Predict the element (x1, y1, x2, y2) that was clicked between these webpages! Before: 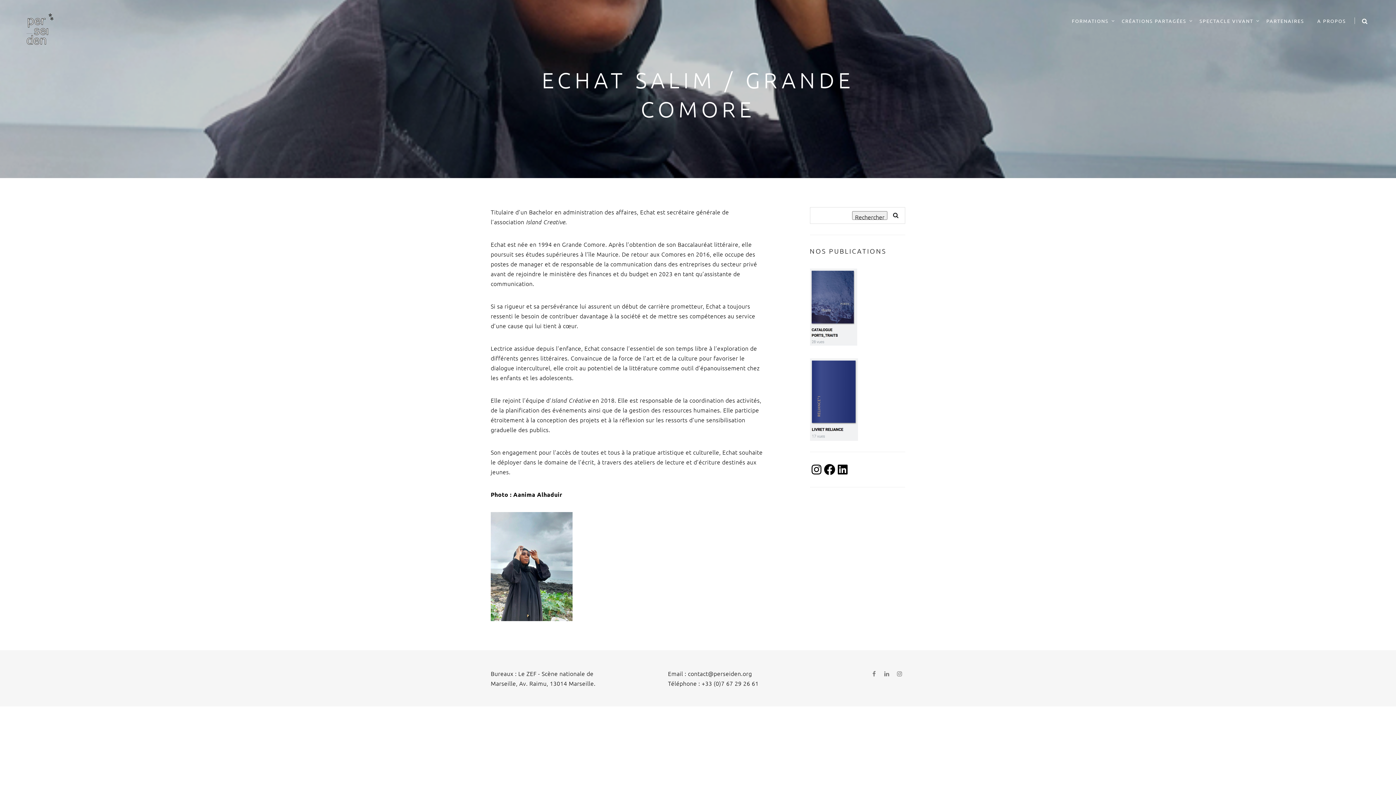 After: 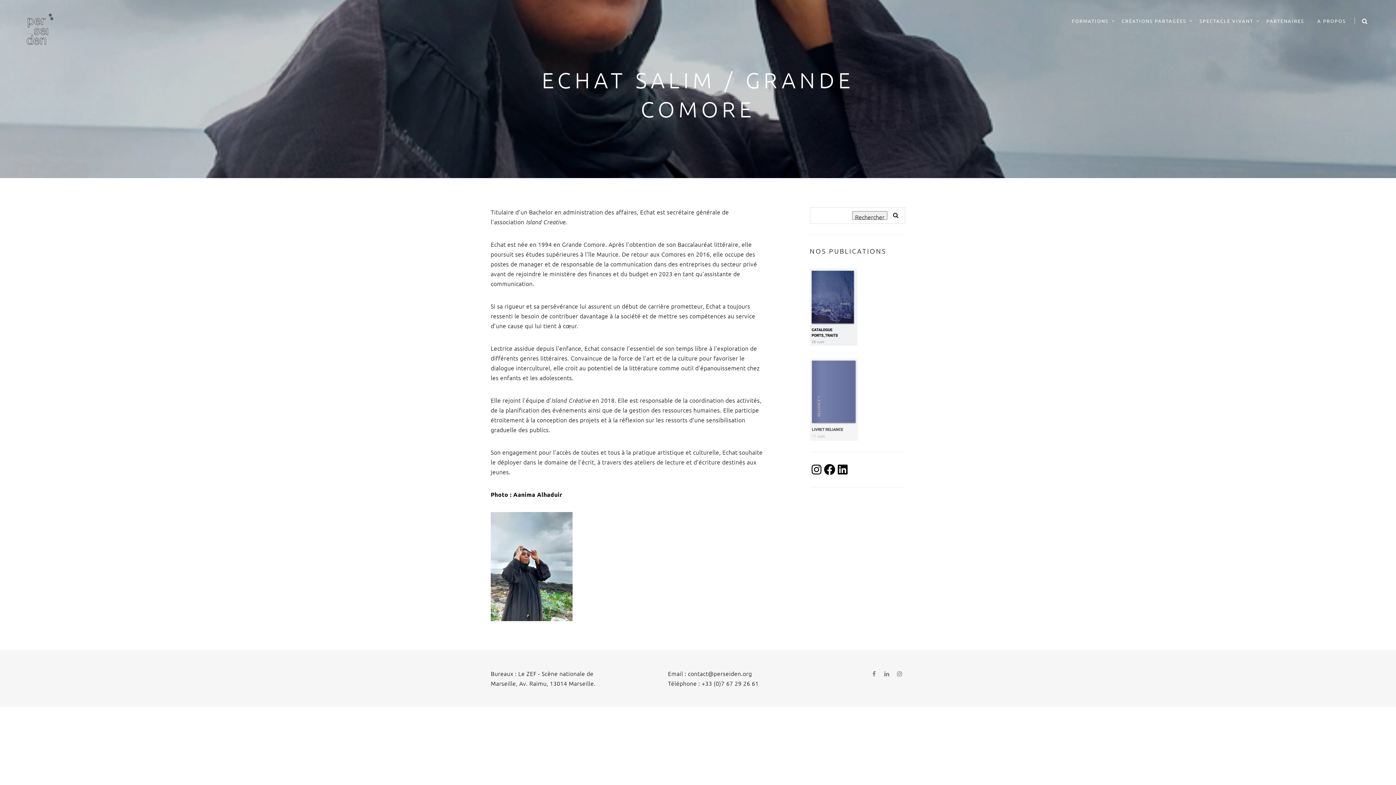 Action: bbox: (810, 358, 858, 440)